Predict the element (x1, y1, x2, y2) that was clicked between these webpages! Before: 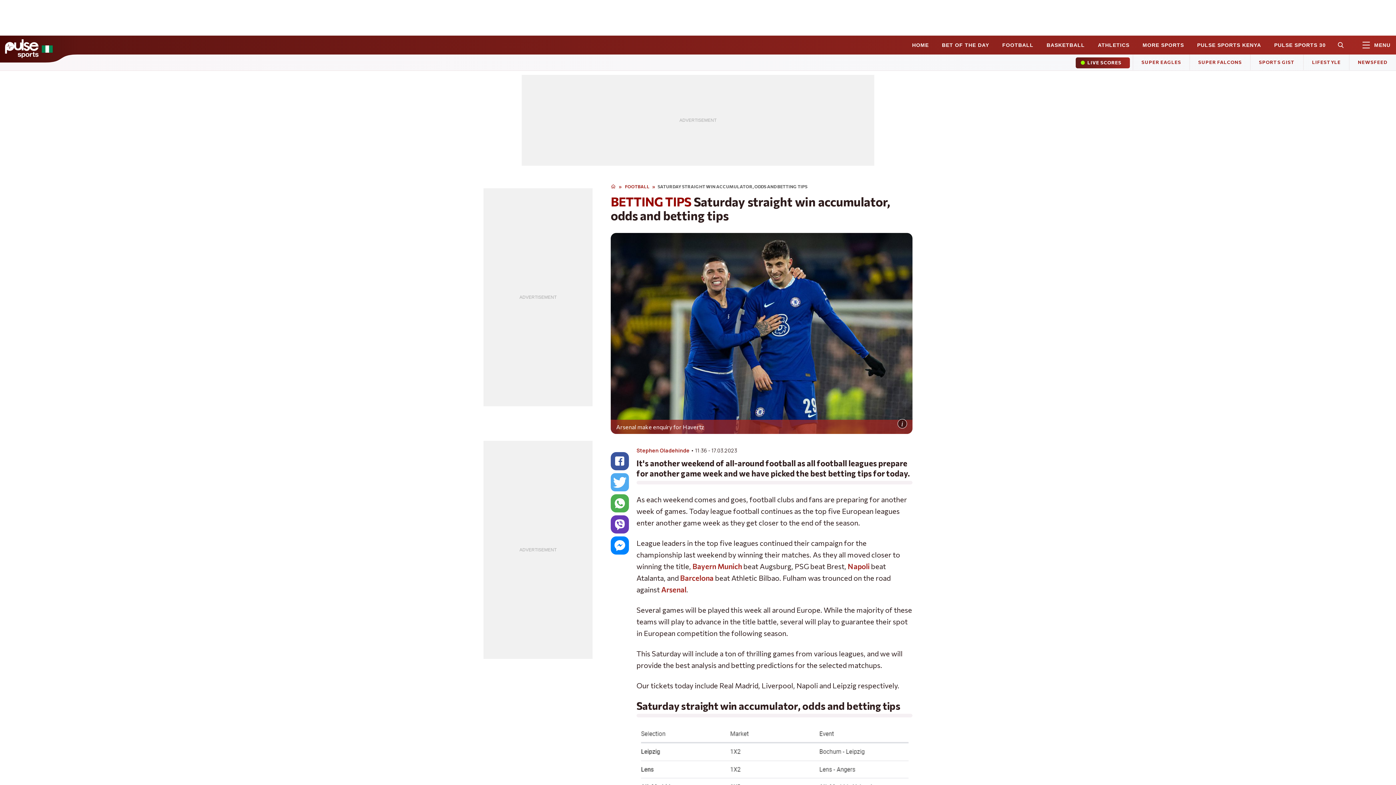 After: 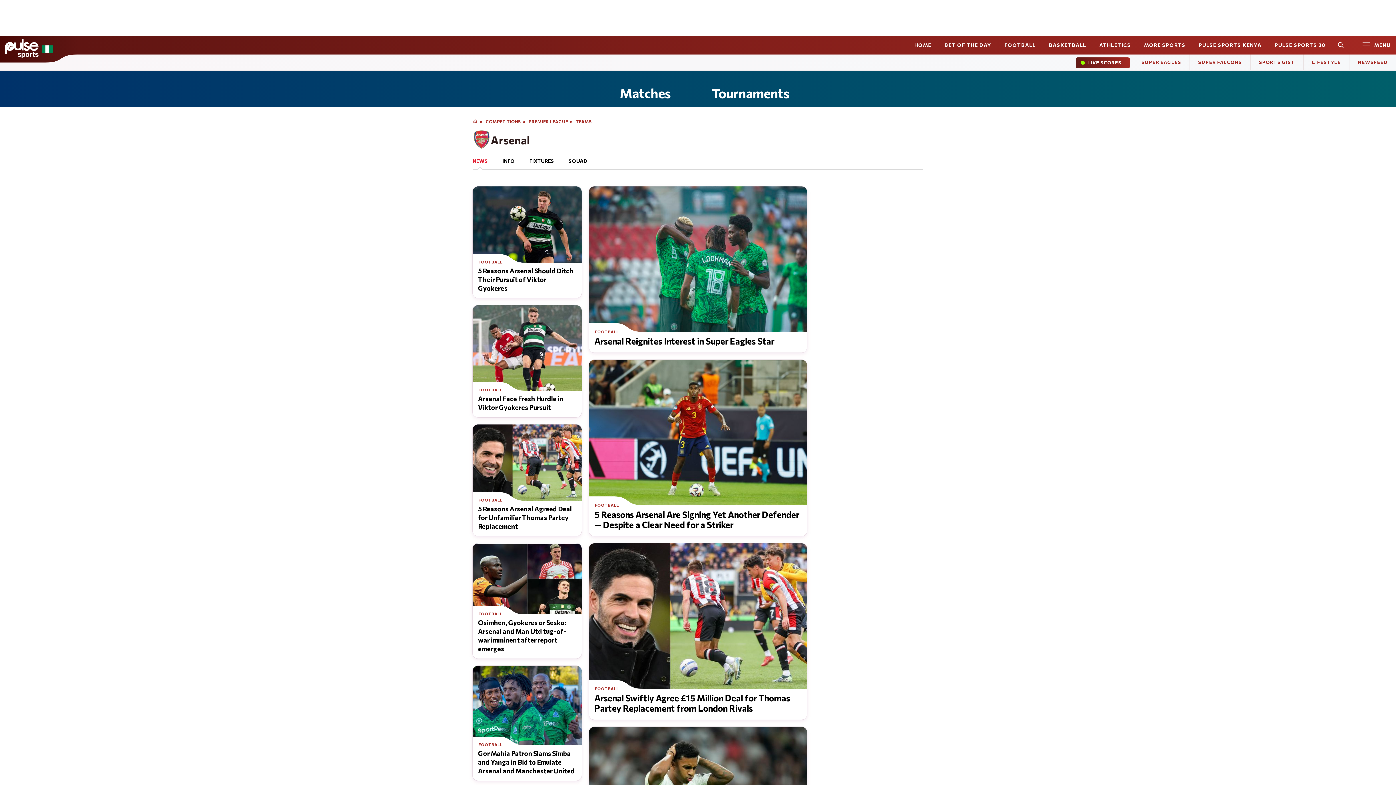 Action: label: Arsenal bbox: (661, 585, 686, 594)